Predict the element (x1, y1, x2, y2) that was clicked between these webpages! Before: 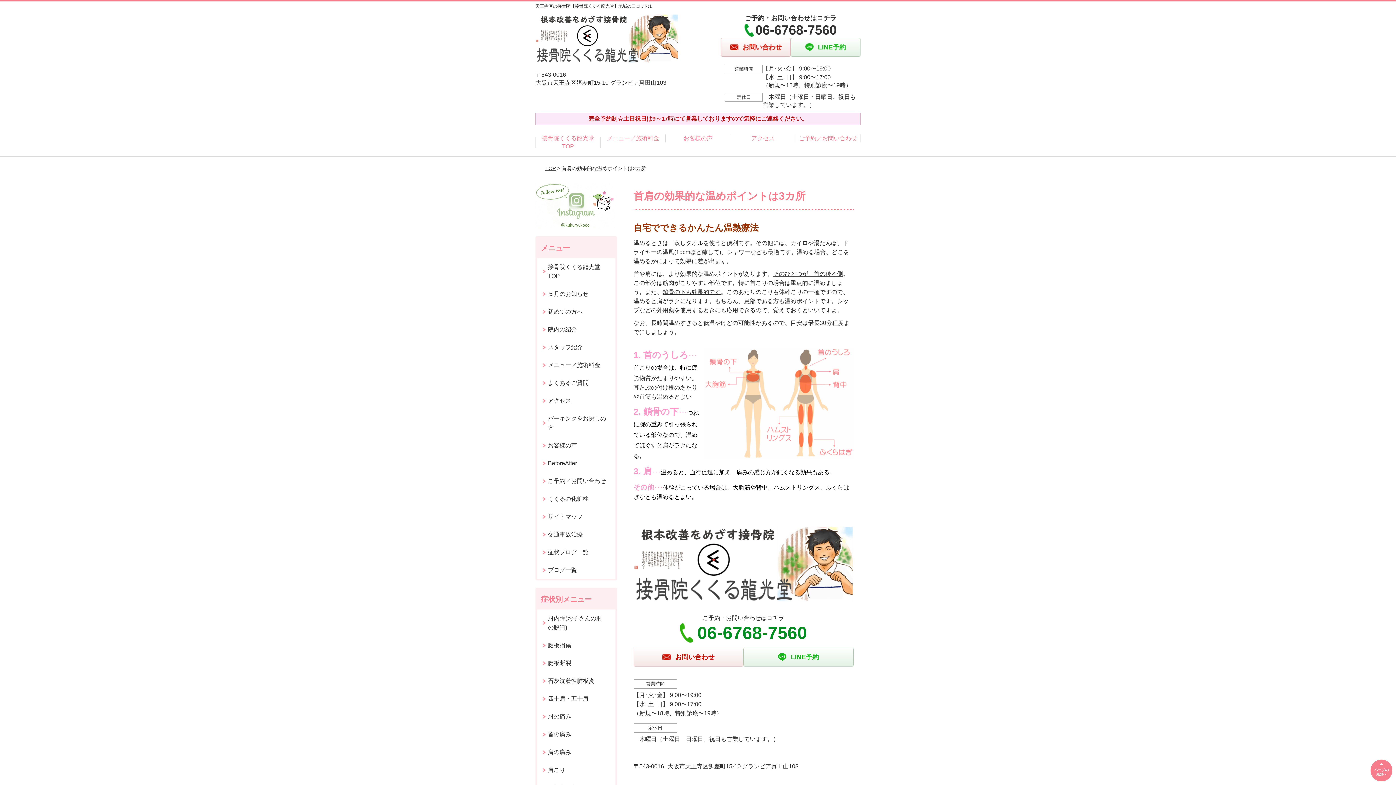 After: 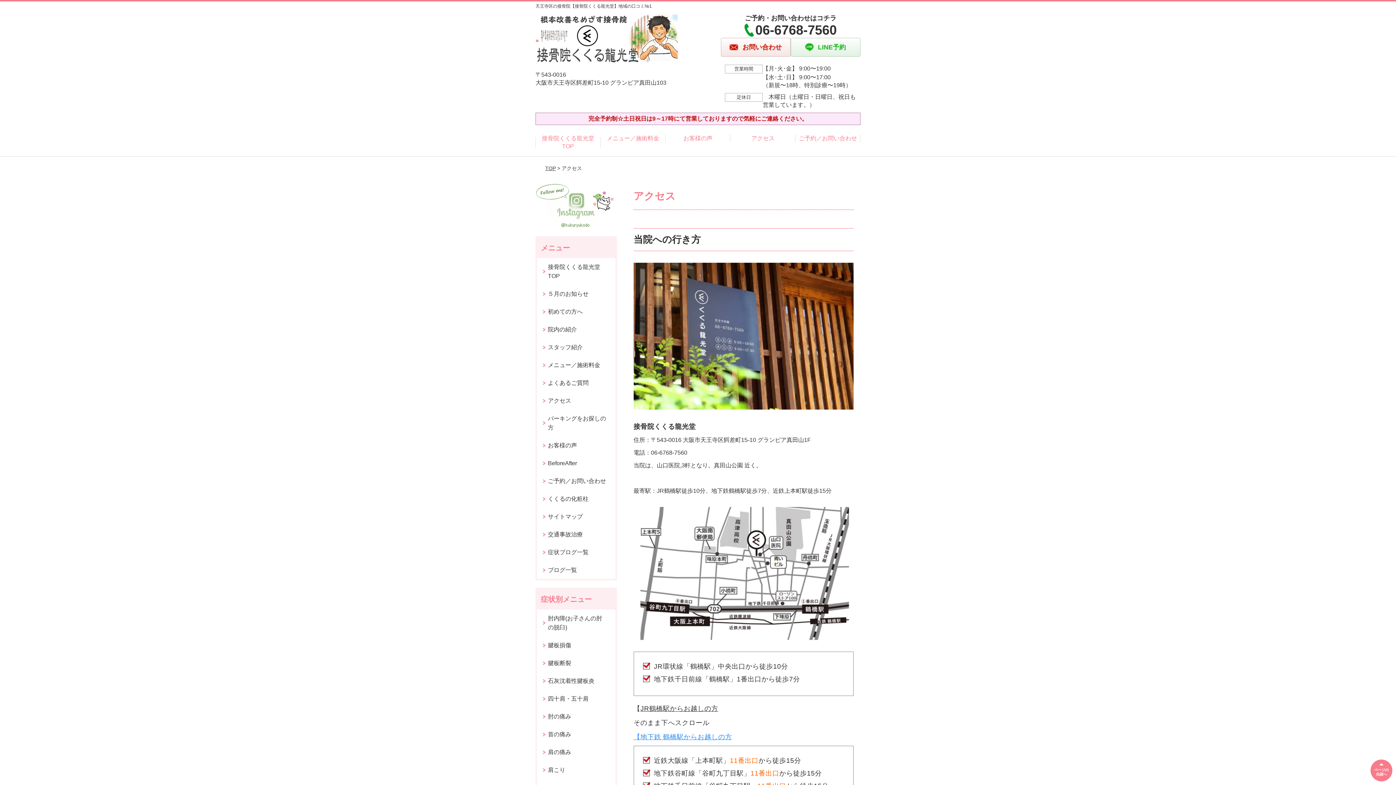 Action: label: アクセス bbox: (730, 128, 795, 148)